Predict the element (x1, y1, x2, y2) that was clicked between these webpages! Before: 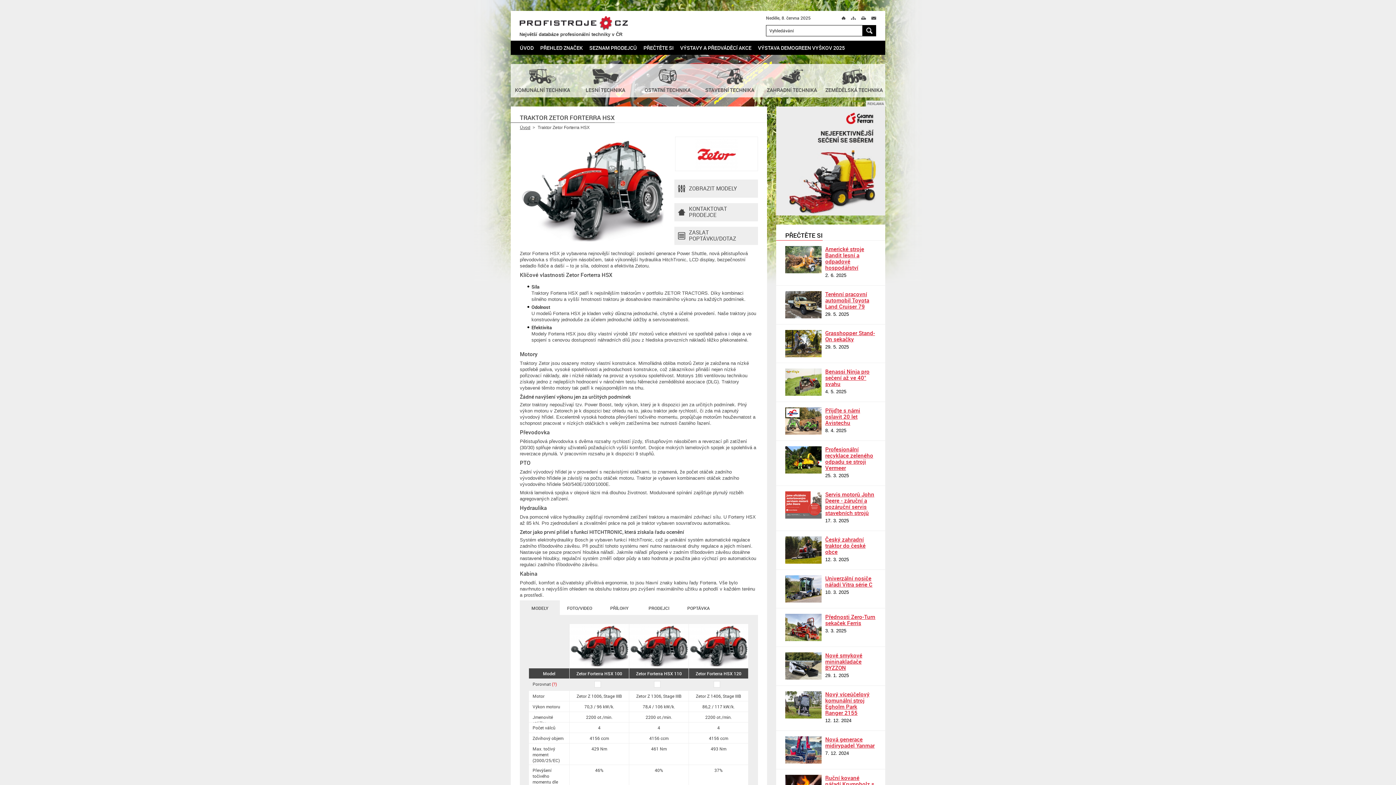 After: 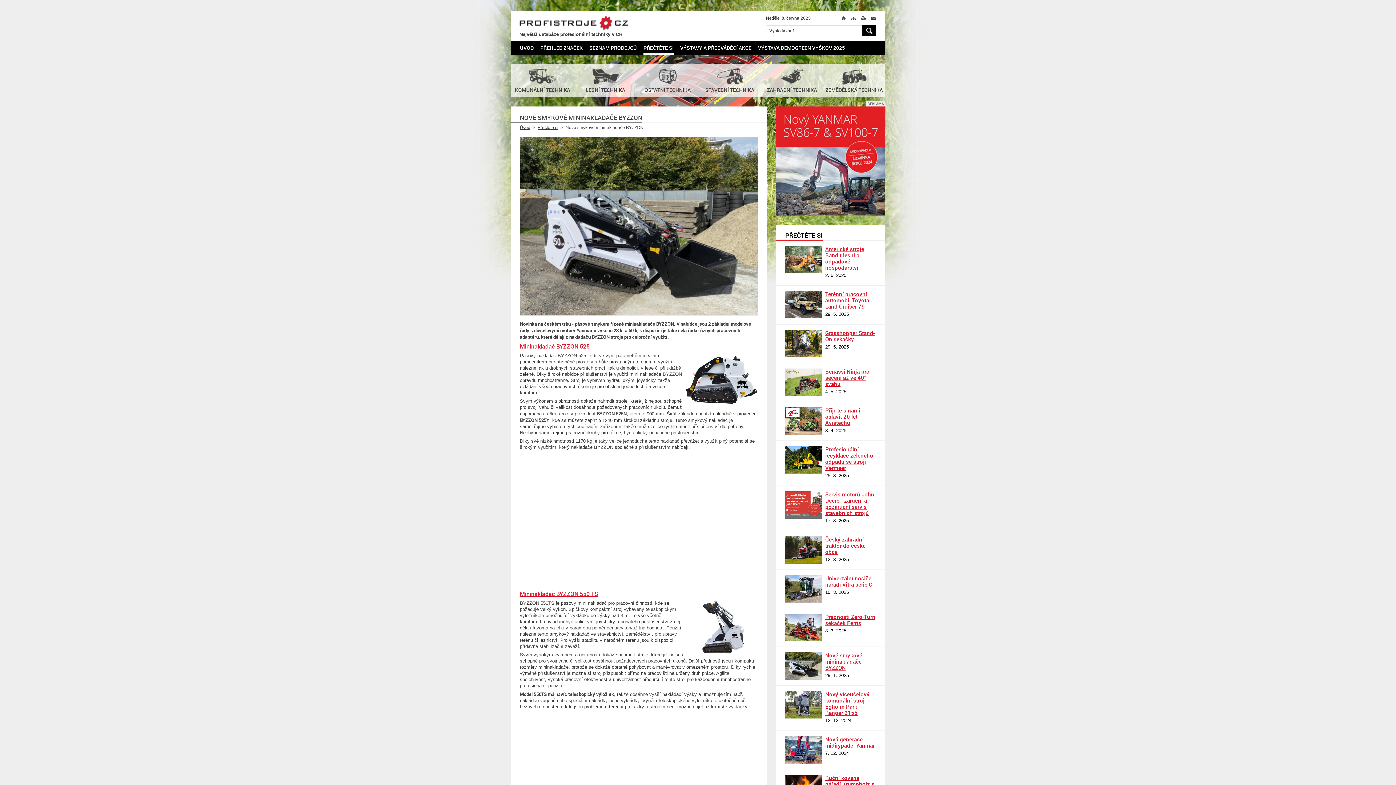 Action: bbox: (785, 652, 821, 680)